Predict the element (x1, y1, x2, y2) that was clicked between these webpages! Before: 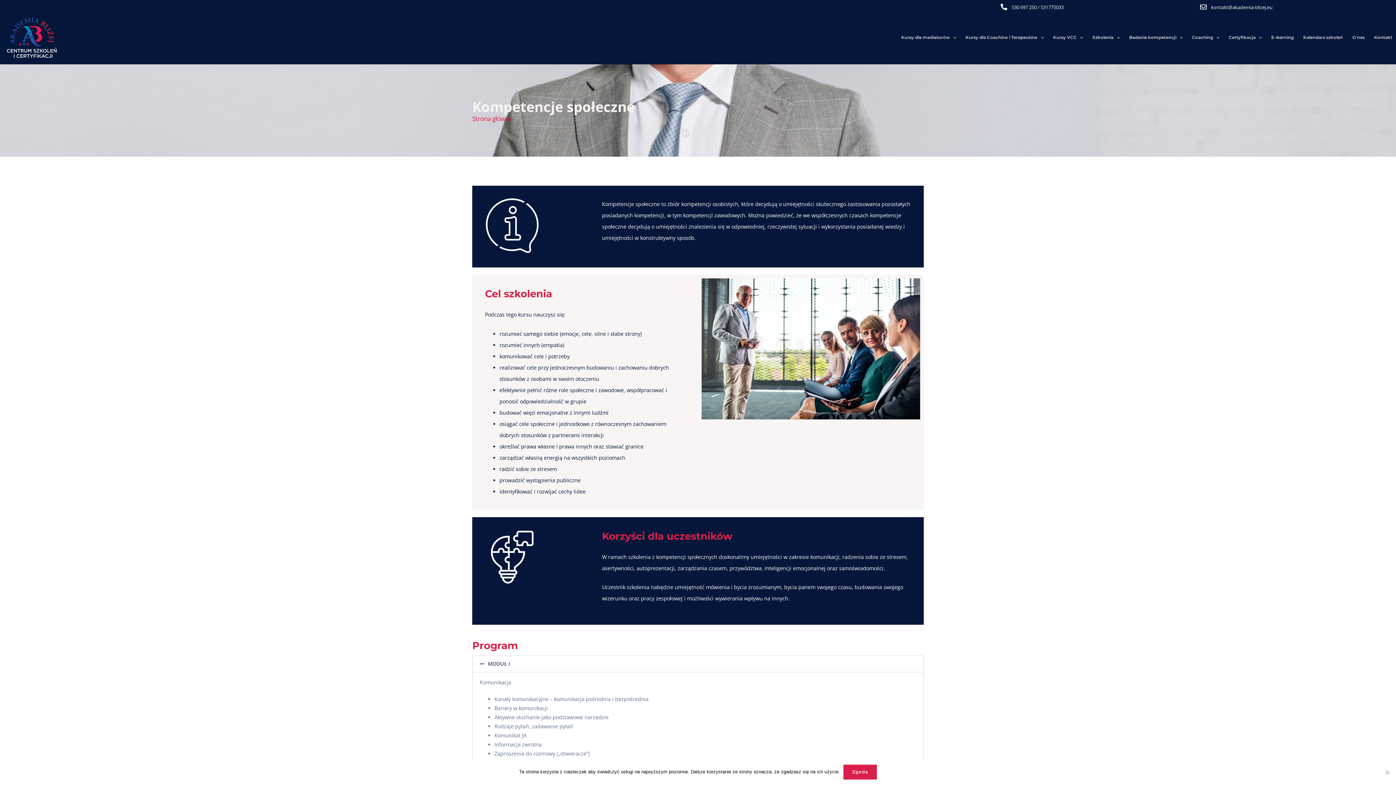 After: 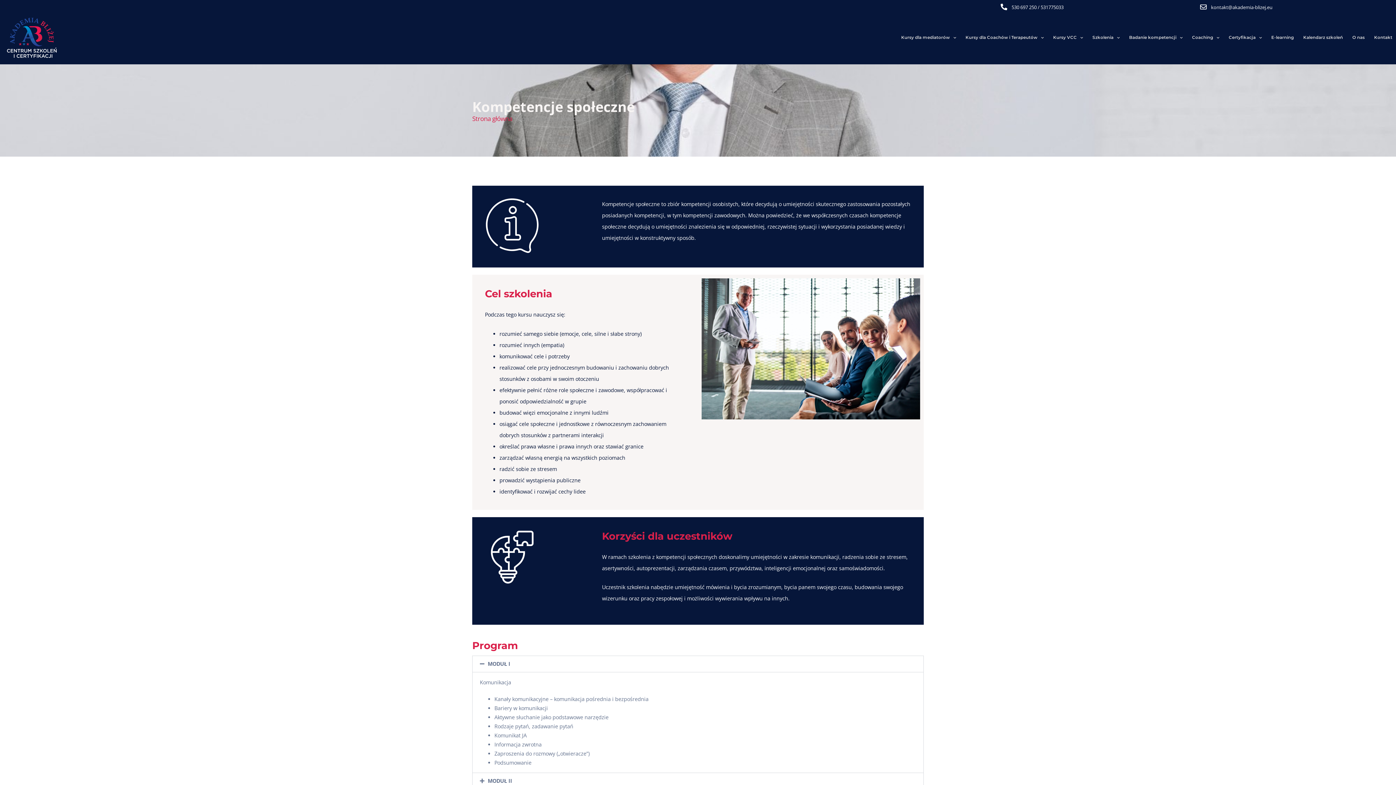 Action: bbox: (843, 765, 877, 780) label: Zgoda